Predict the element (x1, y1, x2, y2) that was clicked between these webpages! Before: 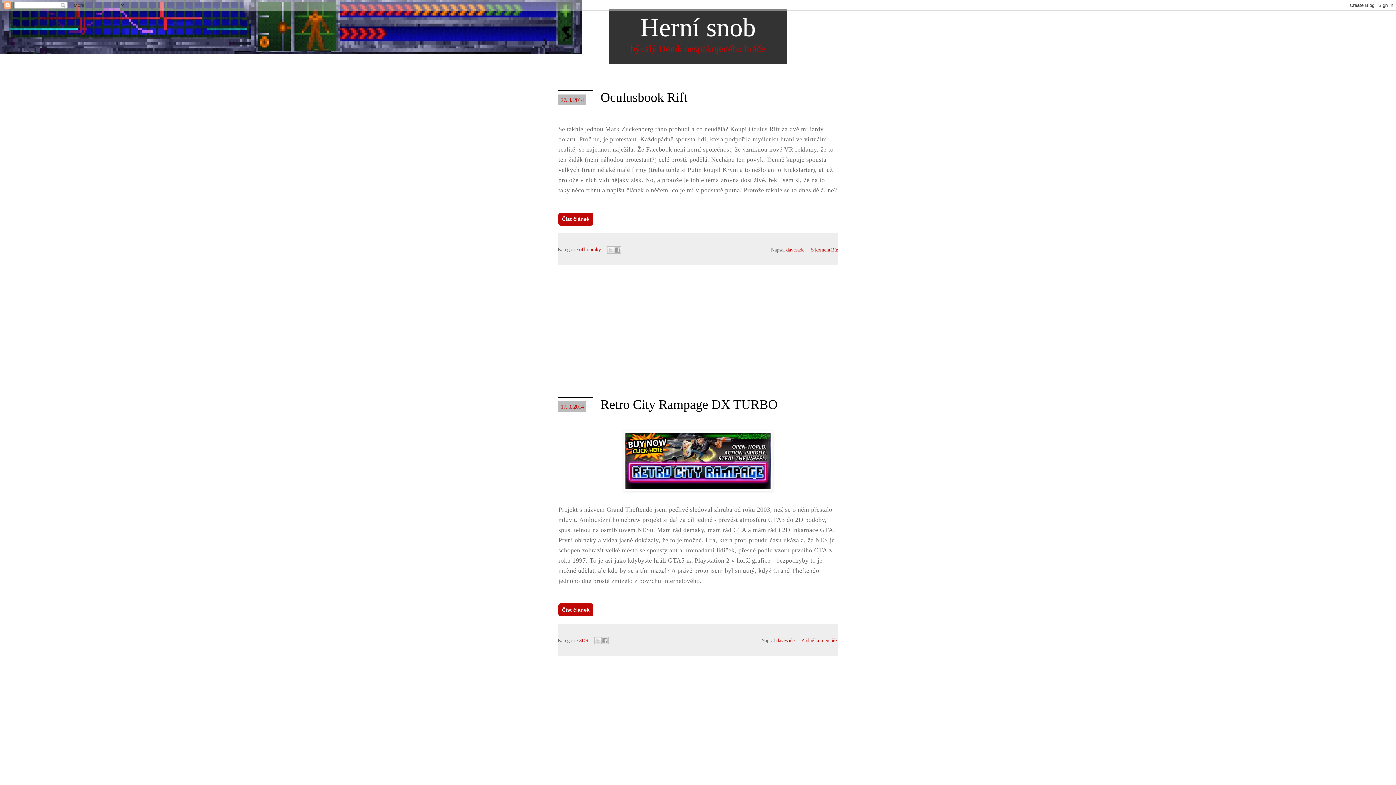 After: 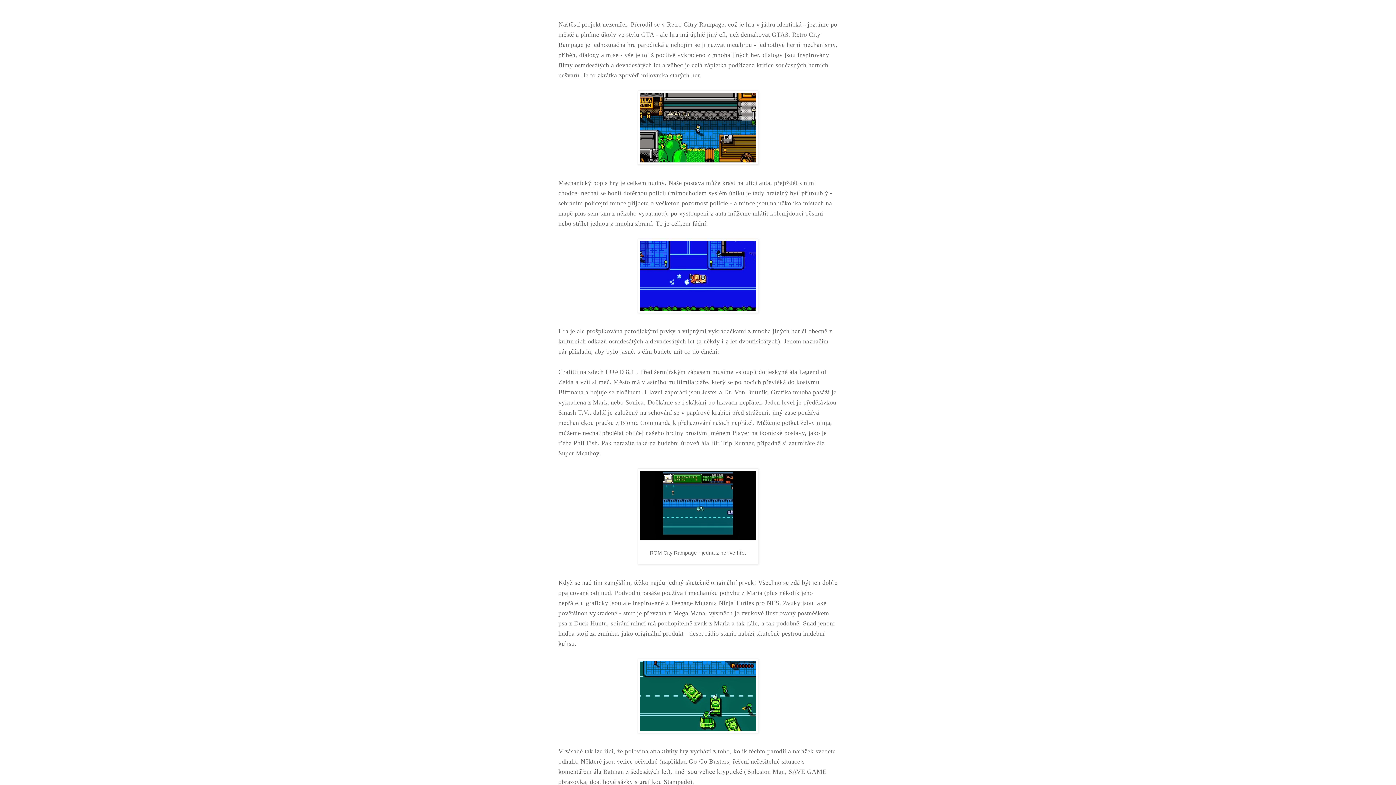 Action: bbox: (558, 603, 593, 616) label: Číst článek